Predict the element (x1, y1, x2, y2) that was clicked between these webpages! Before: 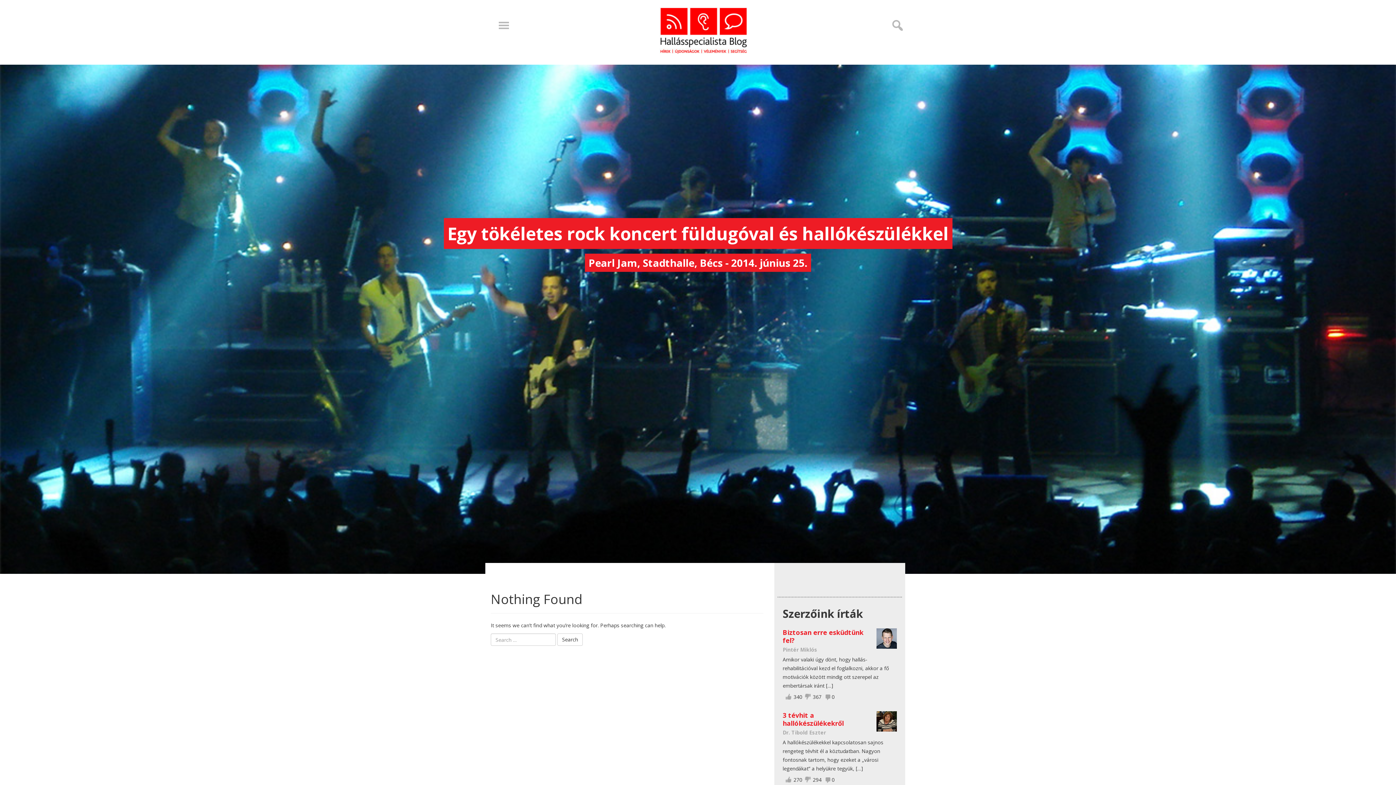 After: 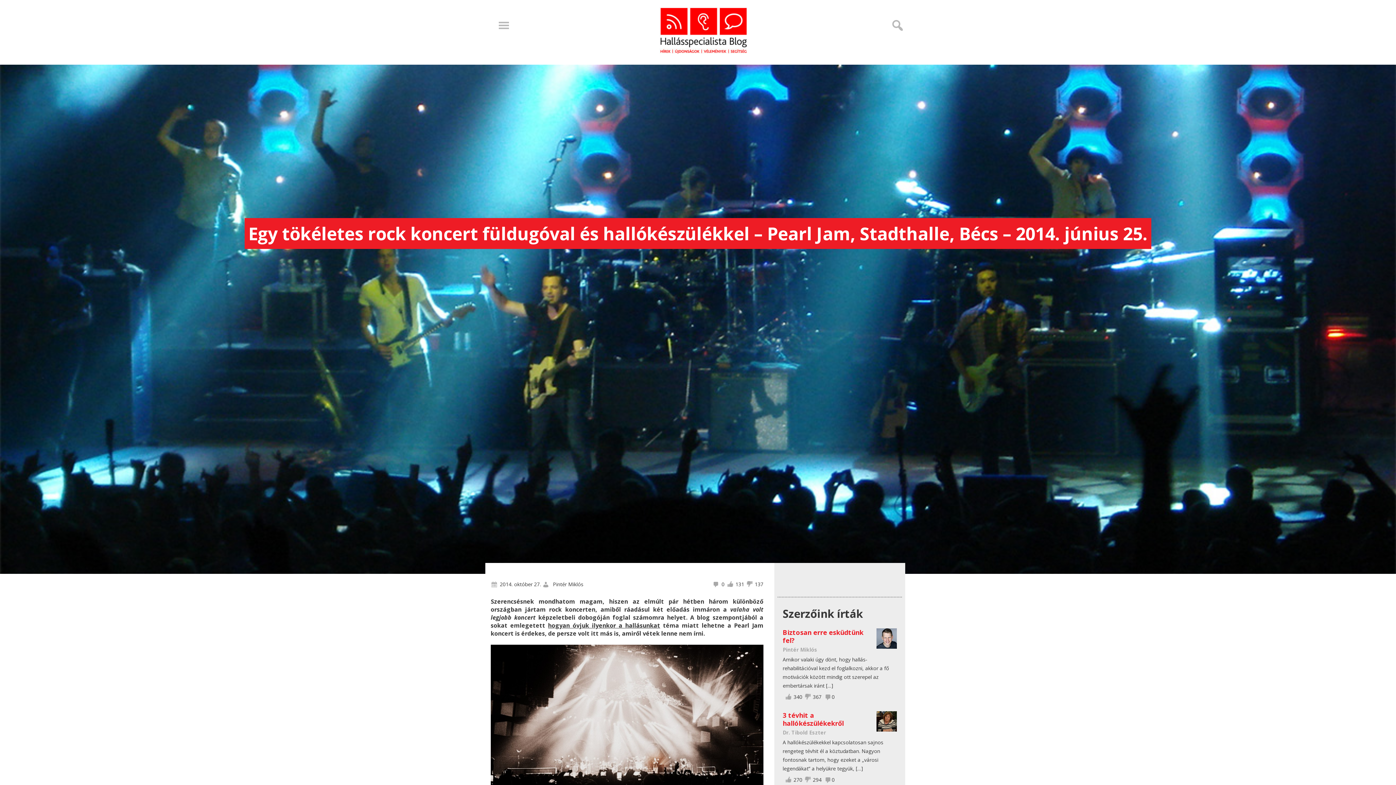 Action: bbox: (0, 64, 1396, 574) label: Egy tökéletes rock koncert füldugóval és hallókészülékkel
Pearl Jam, Stadthalle, Bécs - 2014. június 25.